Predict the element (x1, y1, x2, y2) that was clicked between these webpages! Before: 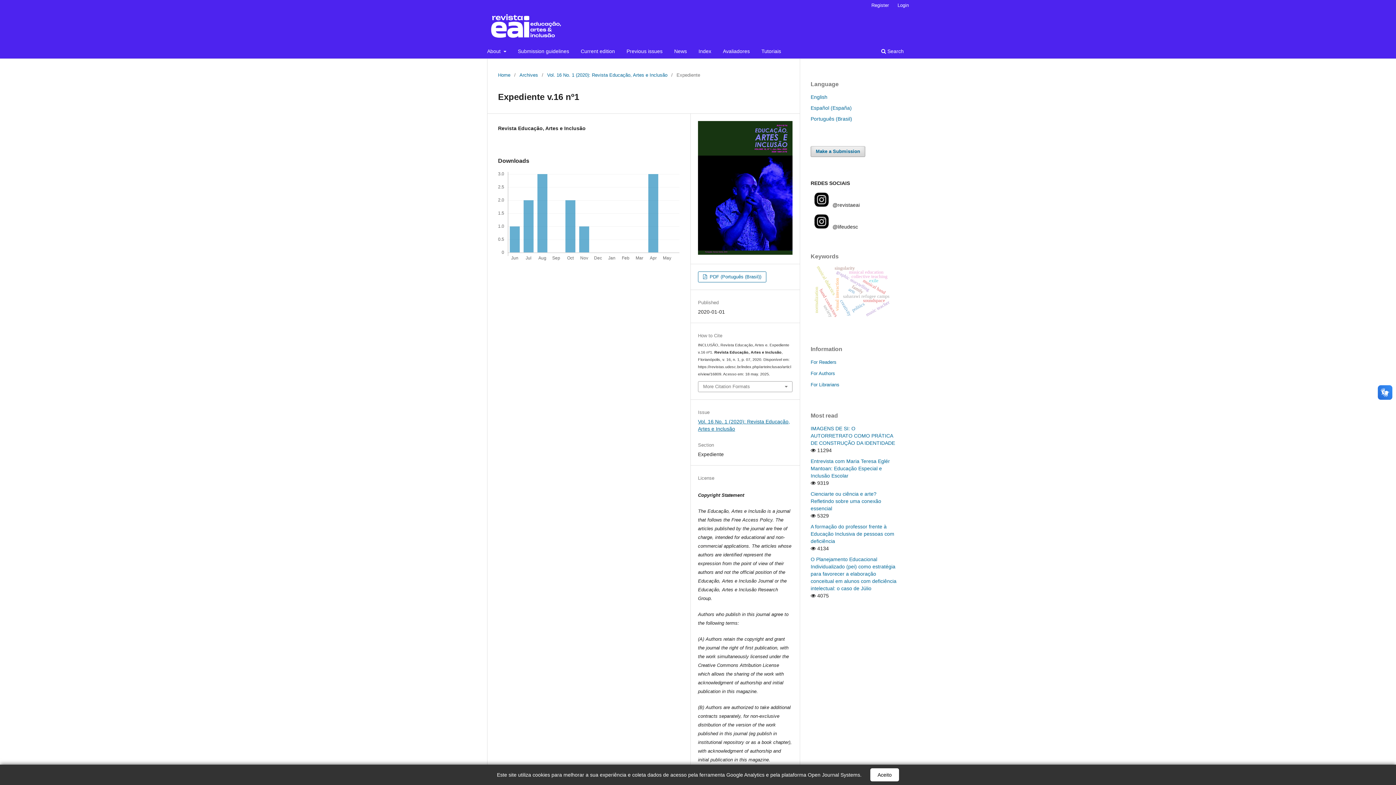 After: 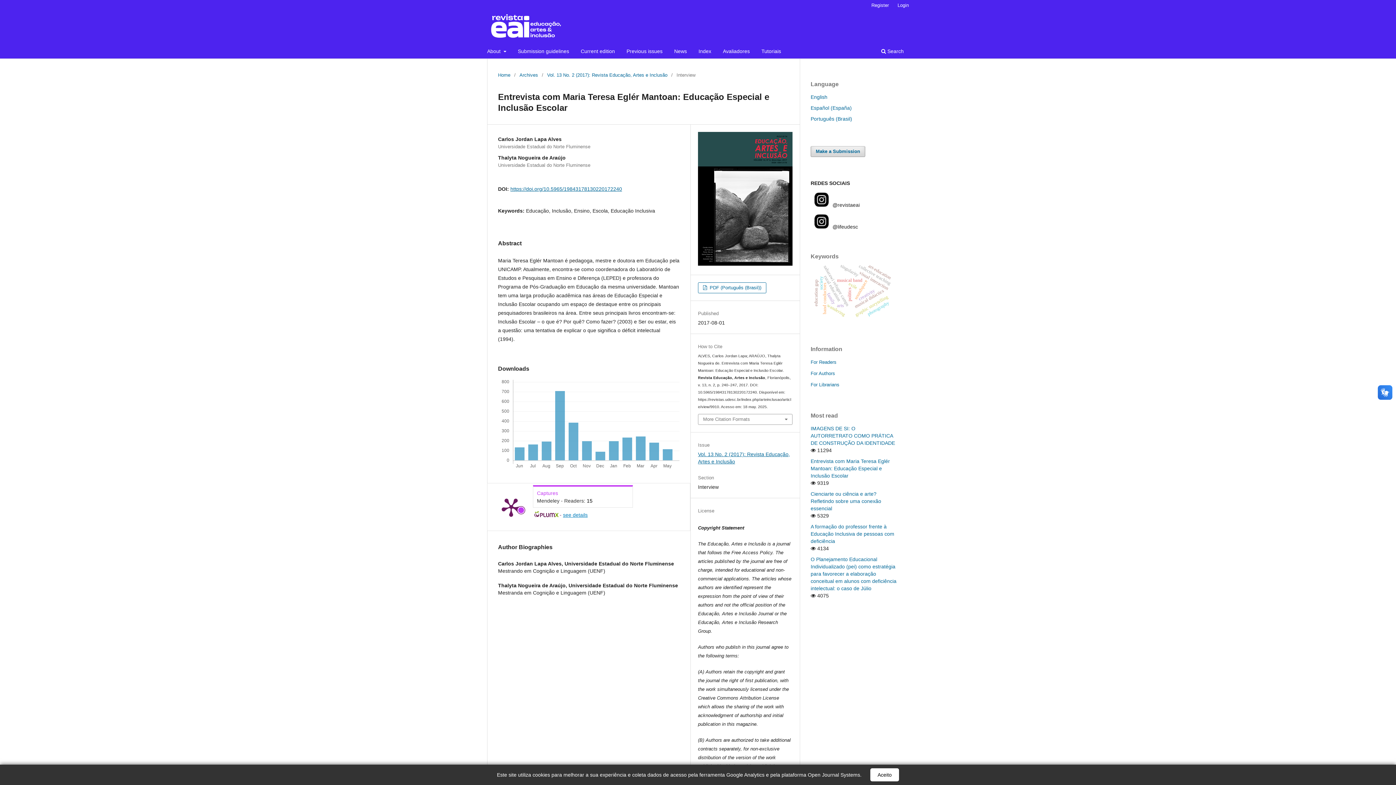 Action: label: Entrevista com Maria Teresa Eglér Mantoan: Educação Especial e Inclusão Escolar bbox: (810, 458, 890, 478)